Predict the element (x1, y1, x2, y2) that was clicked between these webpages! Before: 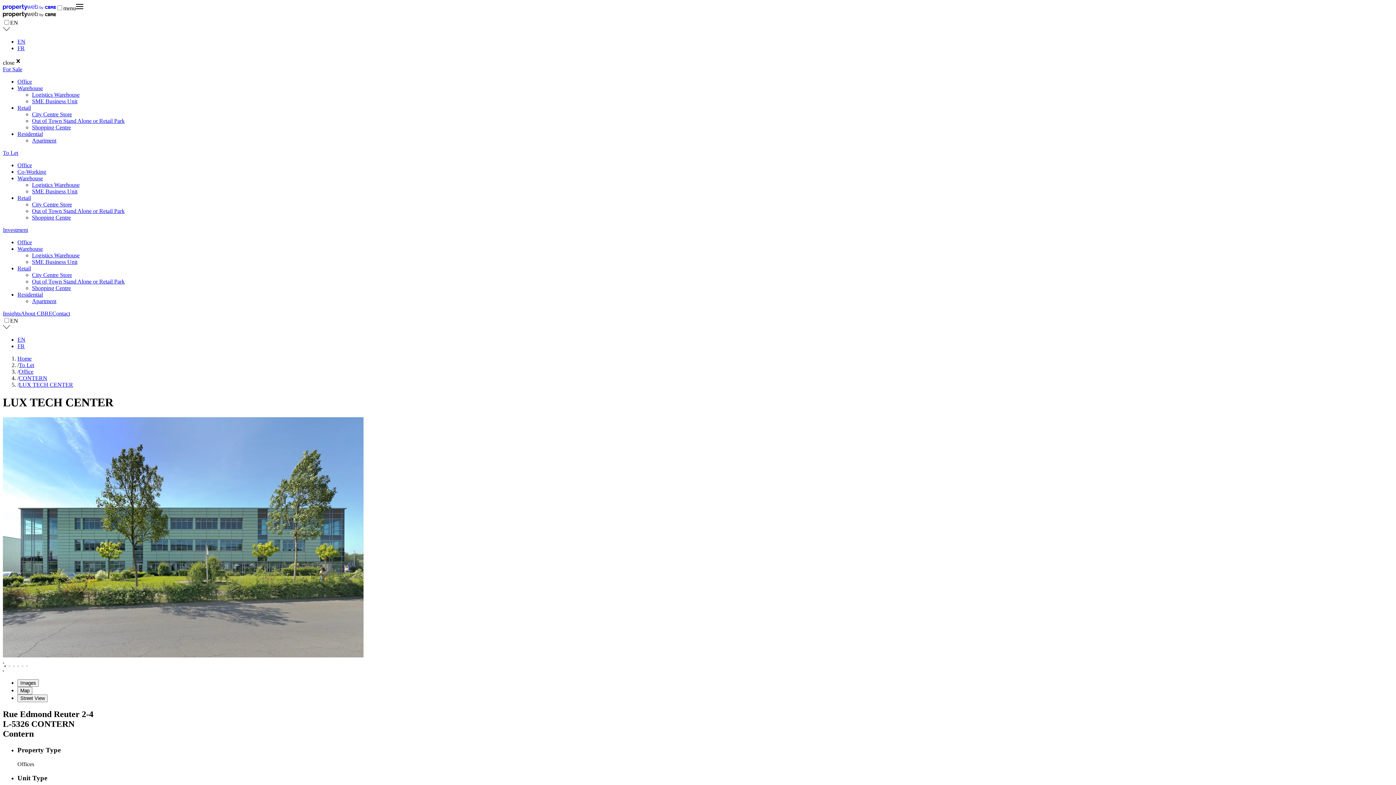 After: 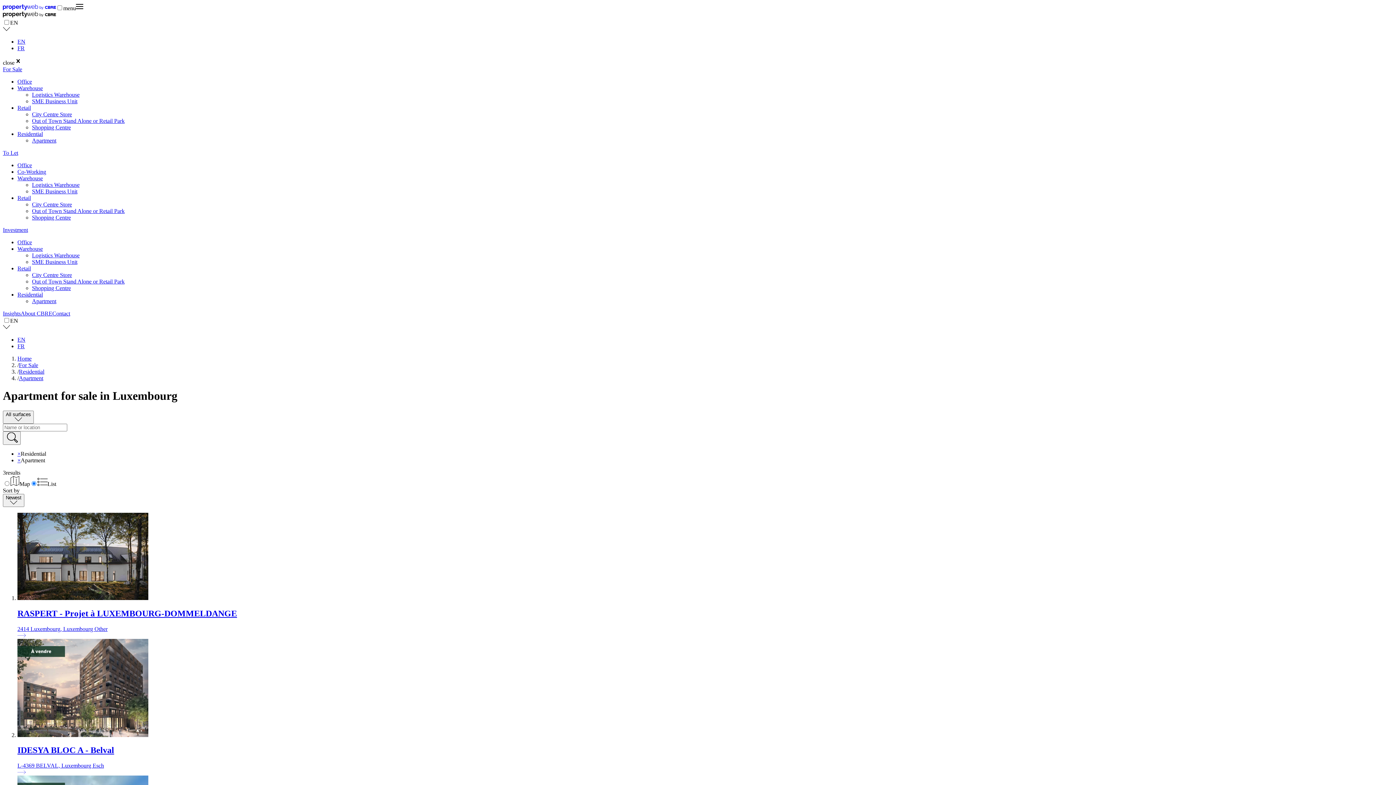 Action: bbox: (32, 137, 56, 143) label: Apartment